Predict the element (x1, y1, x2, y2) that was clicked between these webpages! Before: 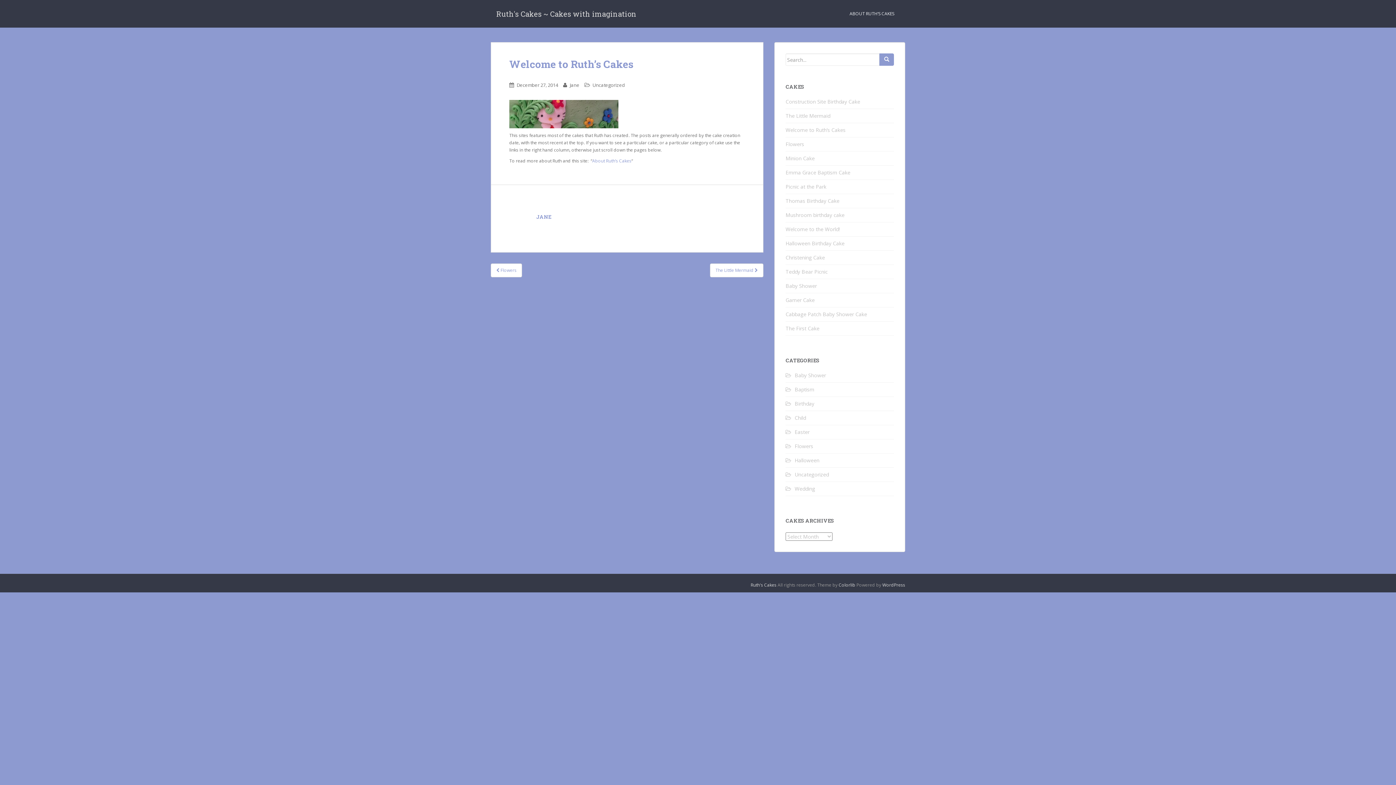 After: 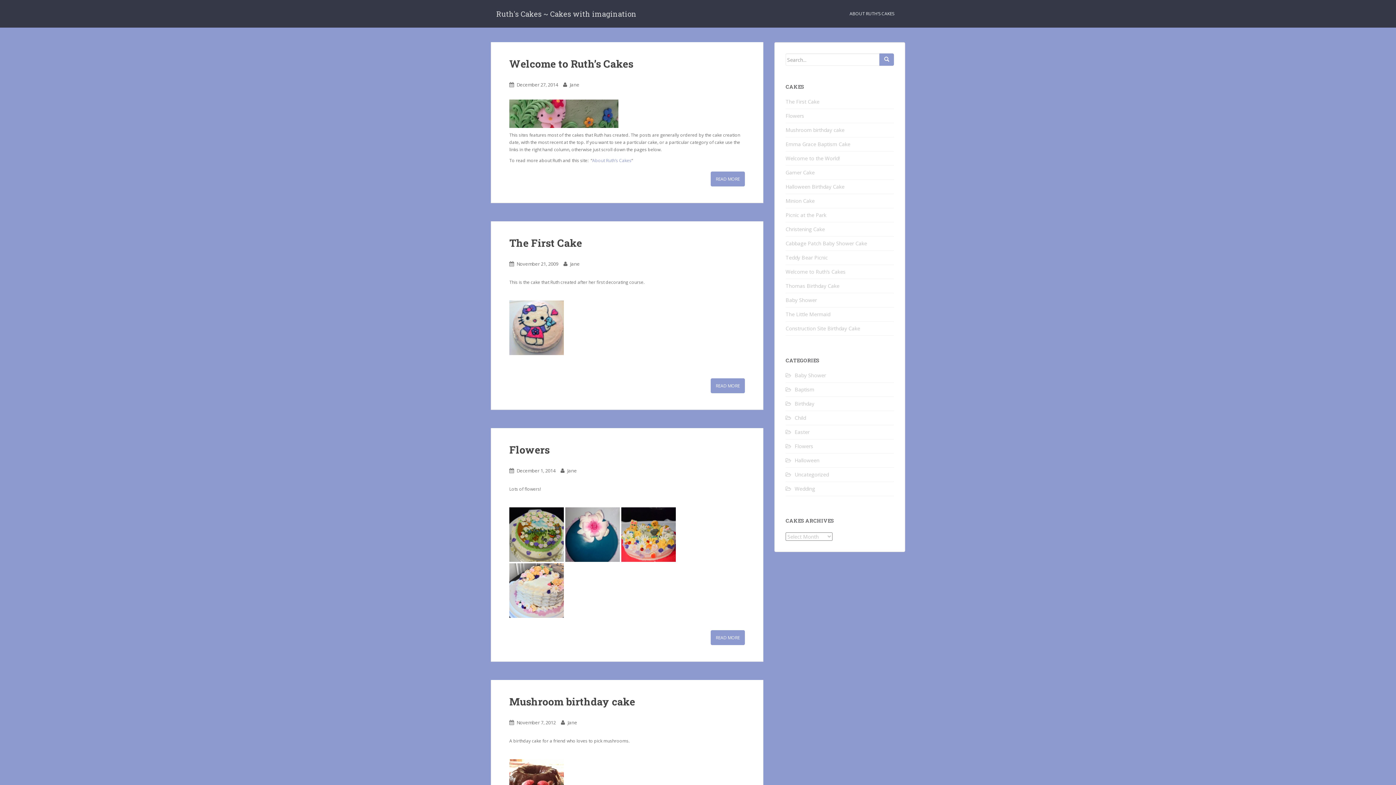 Action: label: Ruth's Cakes  bbox: (750, 582, 777, 588)